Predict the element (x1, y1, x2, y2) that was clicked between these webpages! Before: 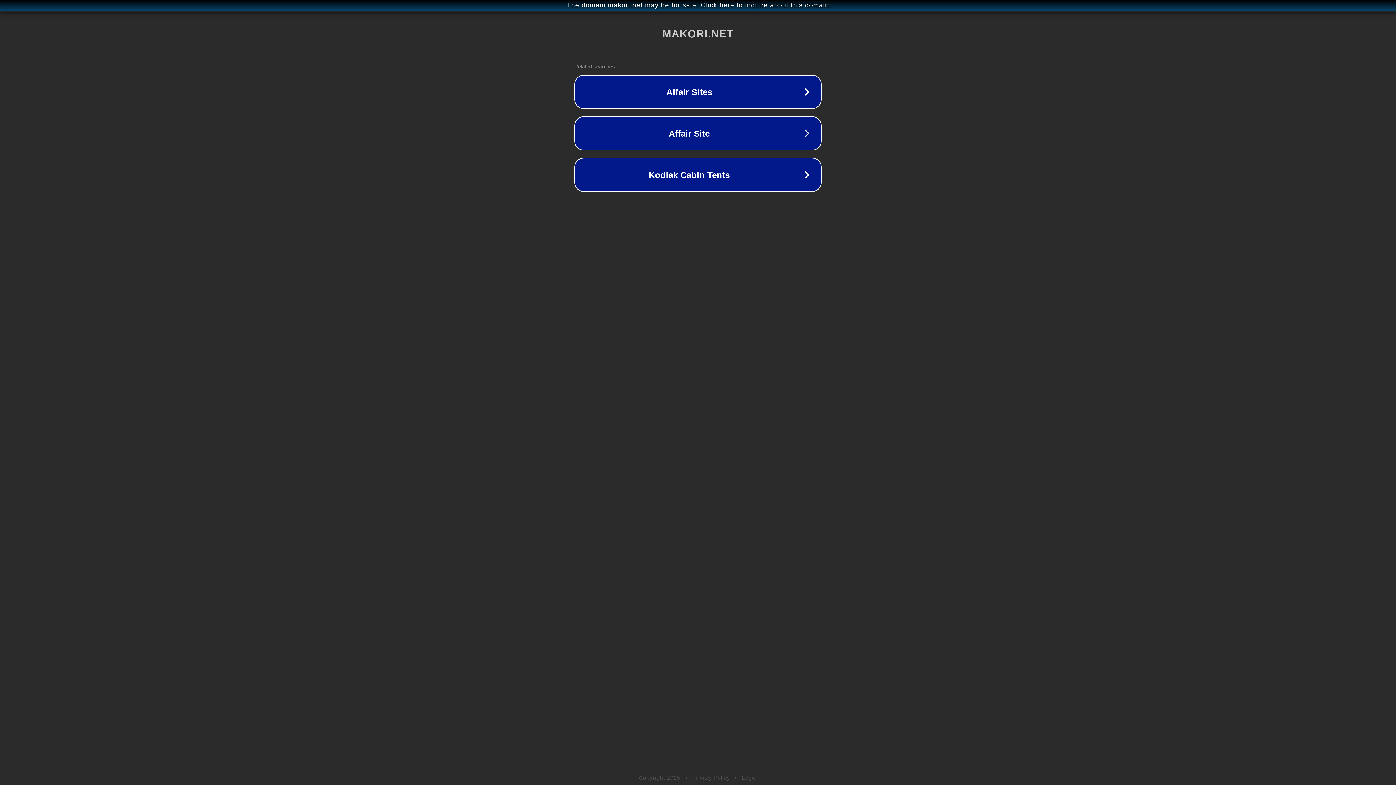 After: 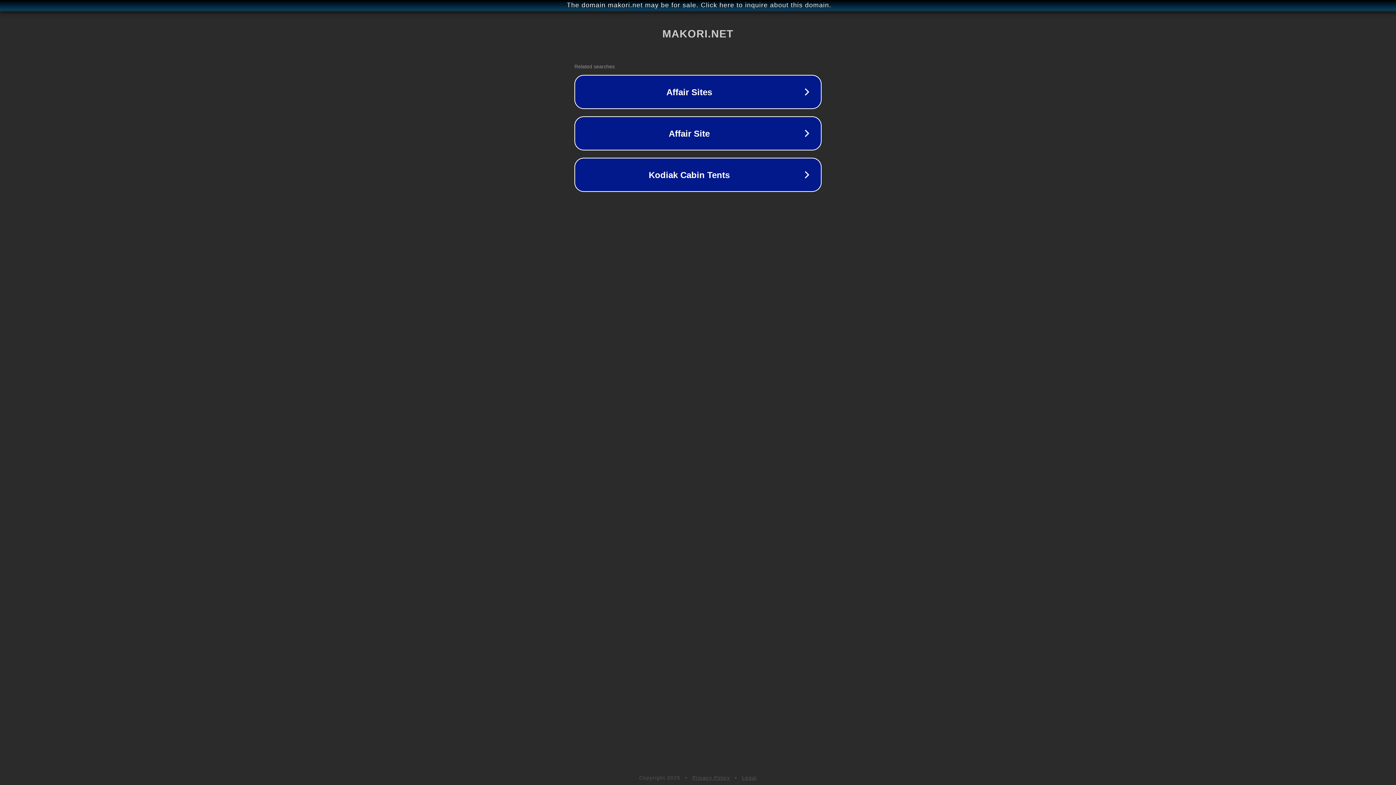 Action: label: Privacy Policy bbox: (692, 775, 730, 781)